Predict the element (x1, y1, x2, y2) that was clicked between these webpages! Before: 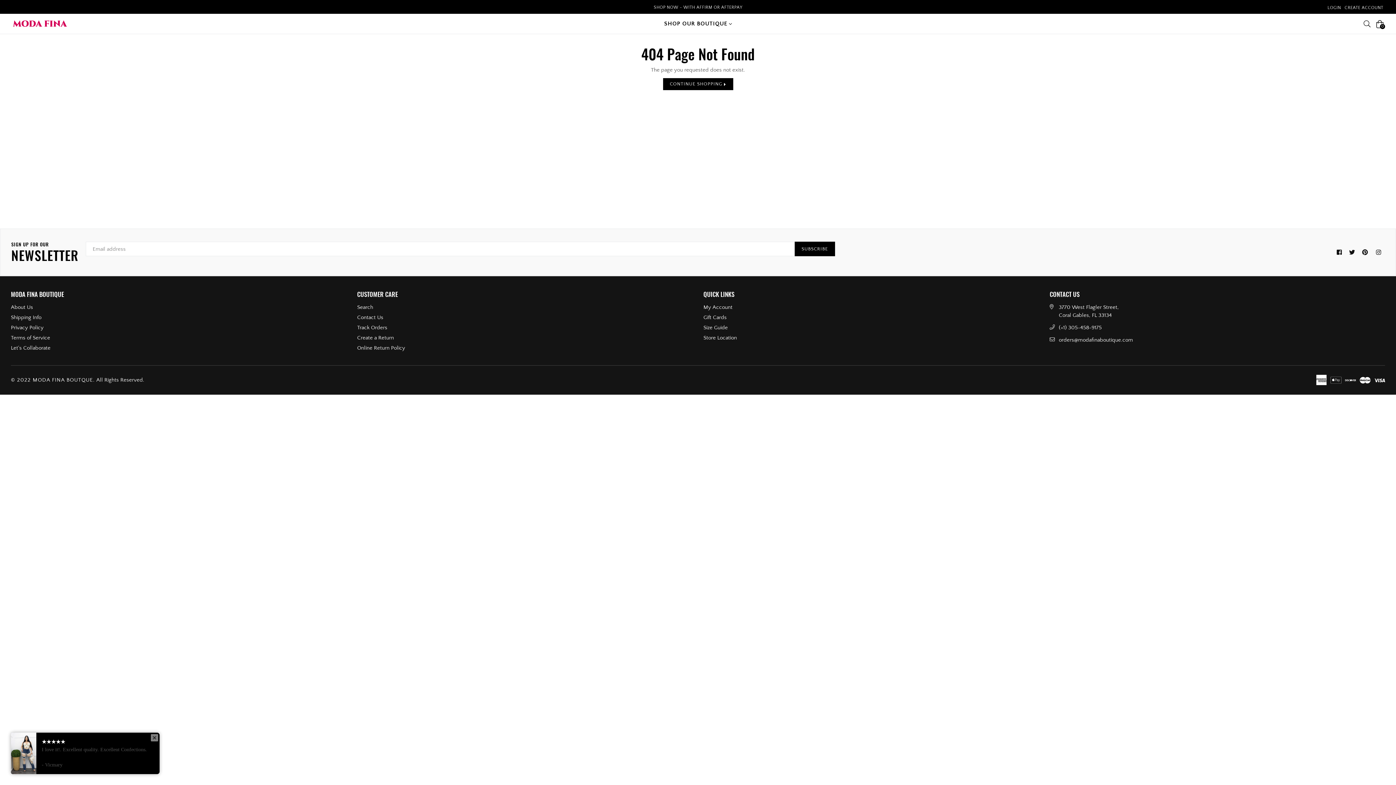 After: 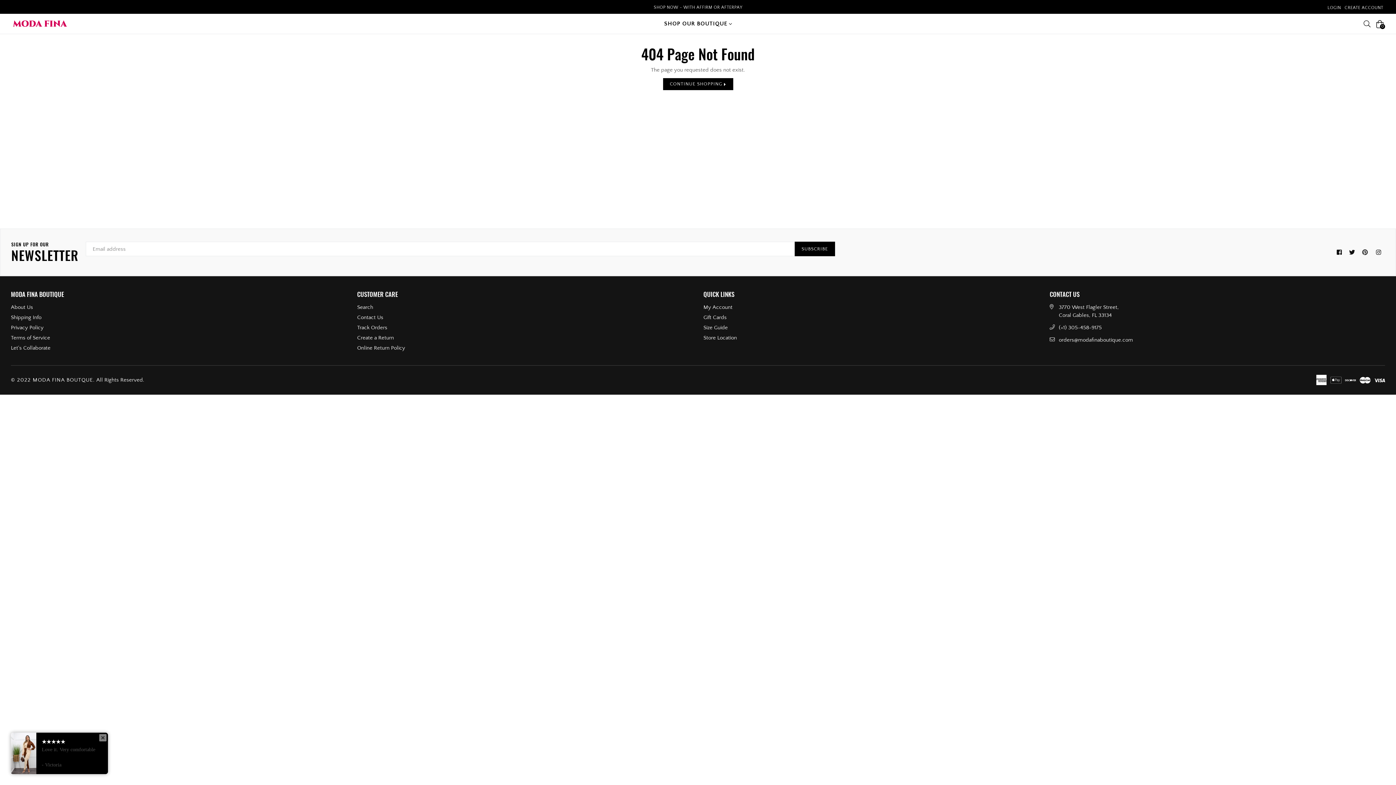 Action: bbox: (1362, 248, 1368, 255) label: Pinterest